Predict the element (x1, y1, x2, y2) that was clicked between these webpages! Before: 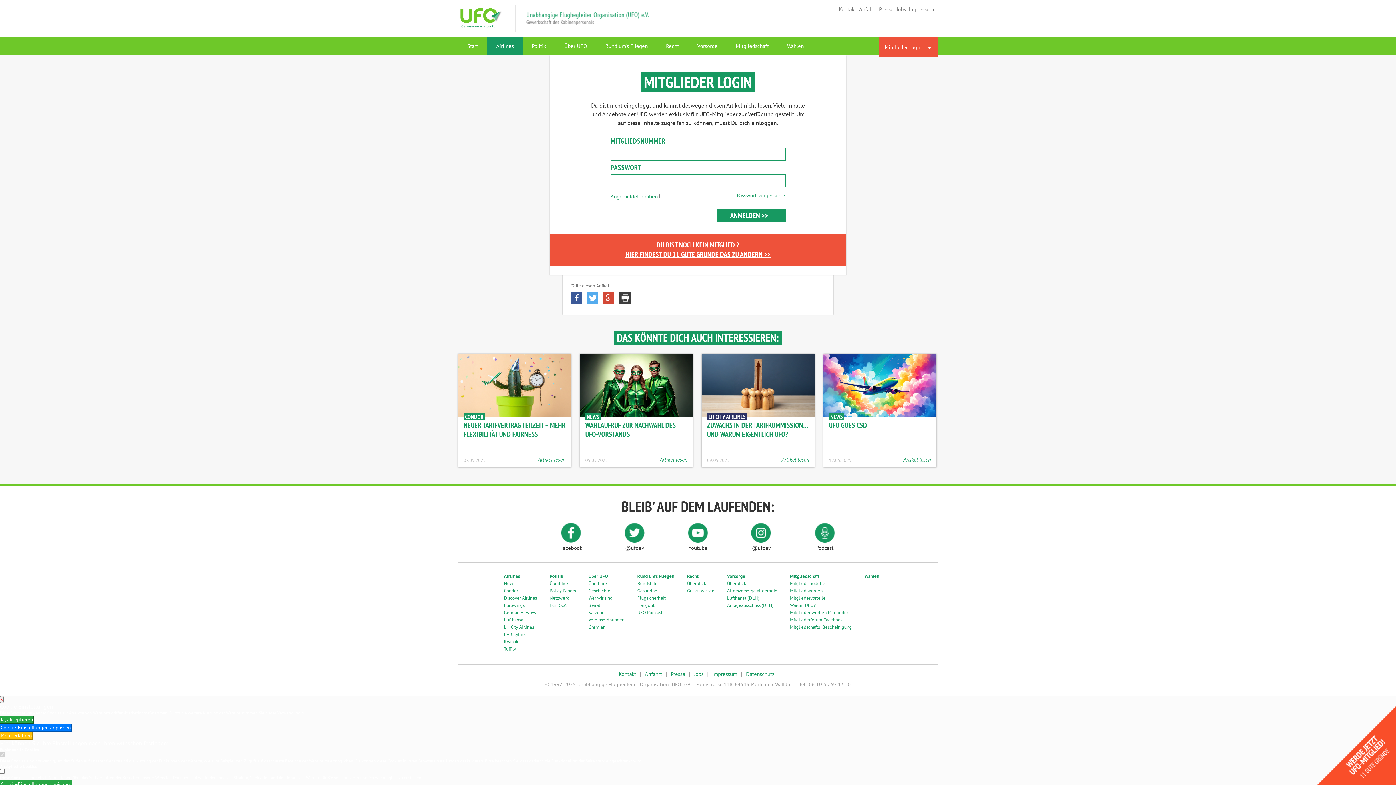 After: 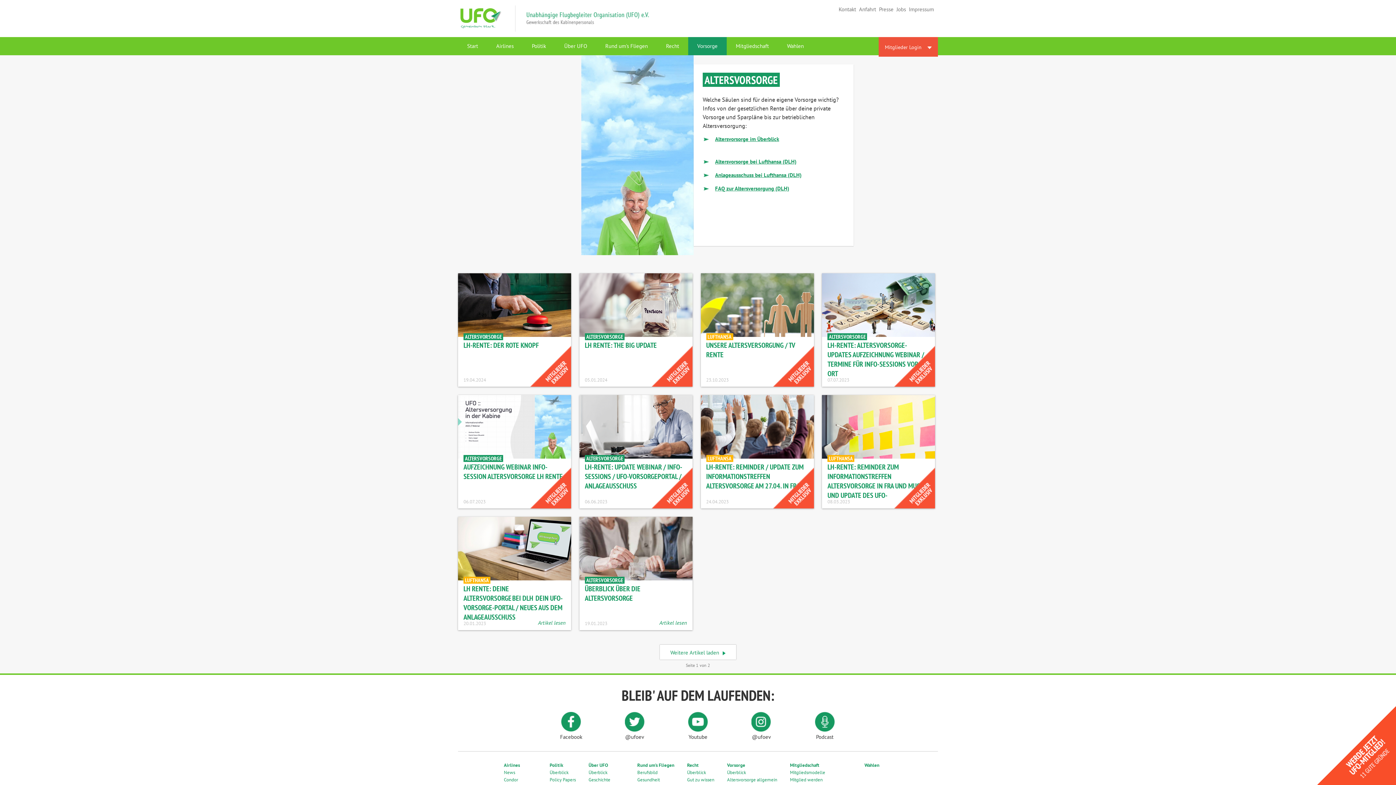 Action: bbox: (727, 580, 746, 586) label: Überblick